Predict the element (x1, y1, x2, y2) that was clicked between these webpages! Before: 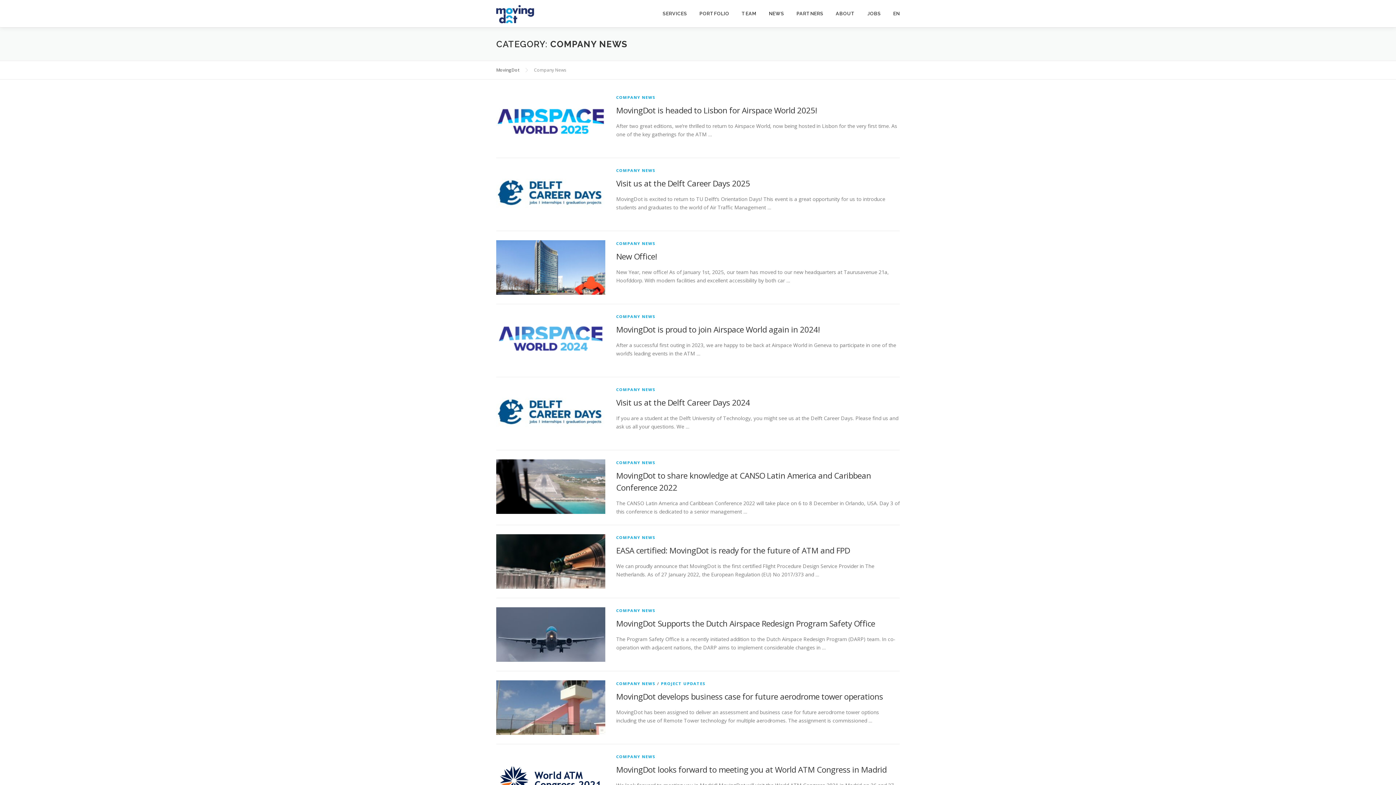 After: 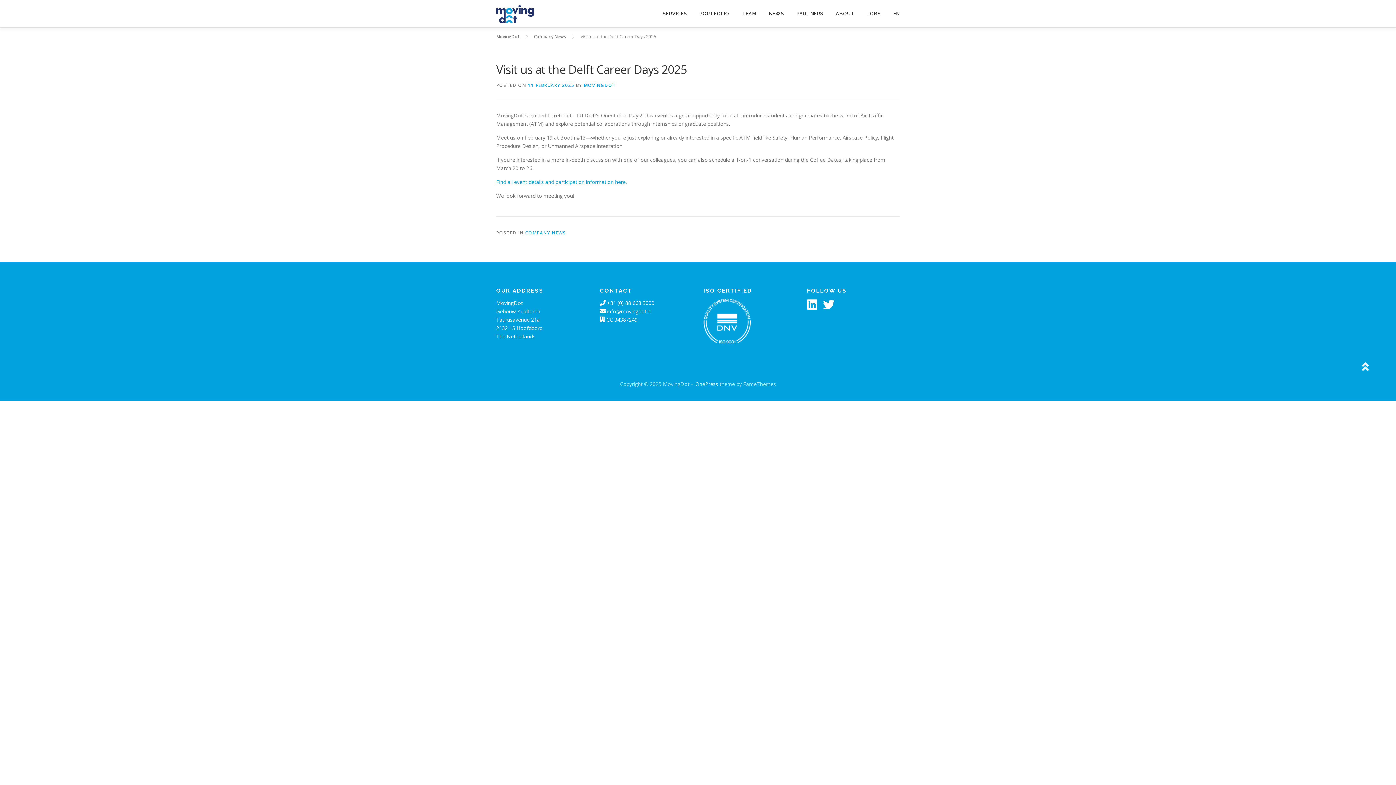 Action: bbox: (496, 190, 605, 197)